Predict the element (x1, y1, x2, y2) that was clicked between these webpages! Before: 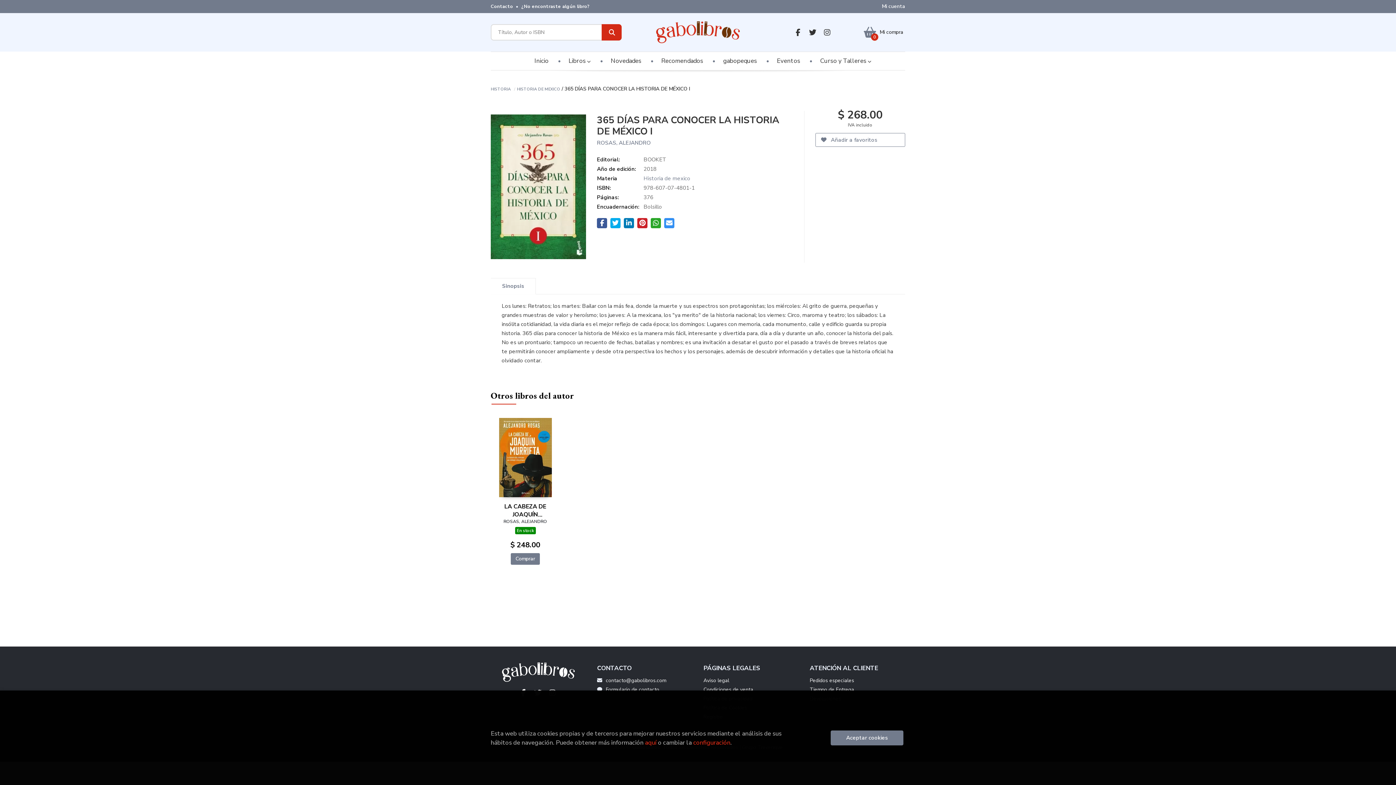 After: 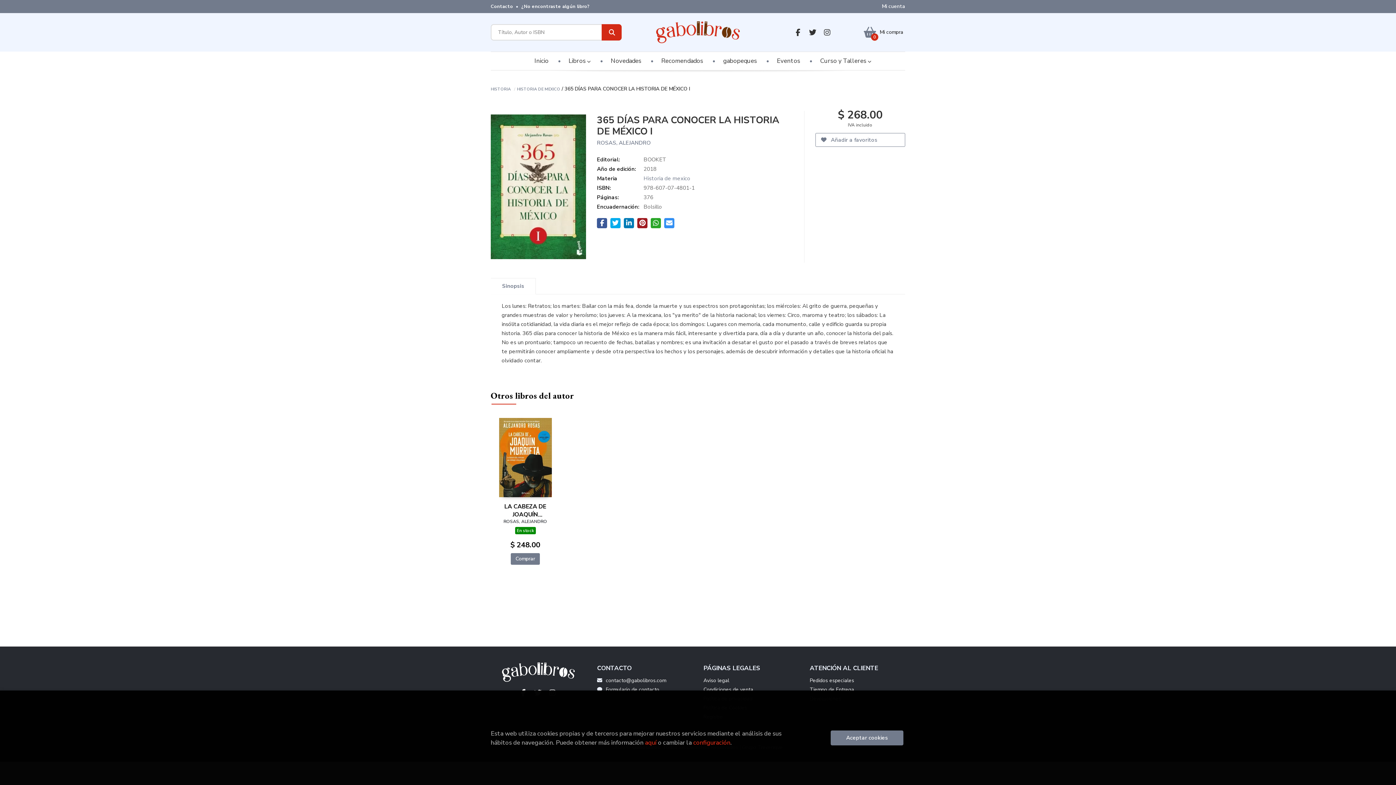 Action: bbox: (637, 218, 647, 228)